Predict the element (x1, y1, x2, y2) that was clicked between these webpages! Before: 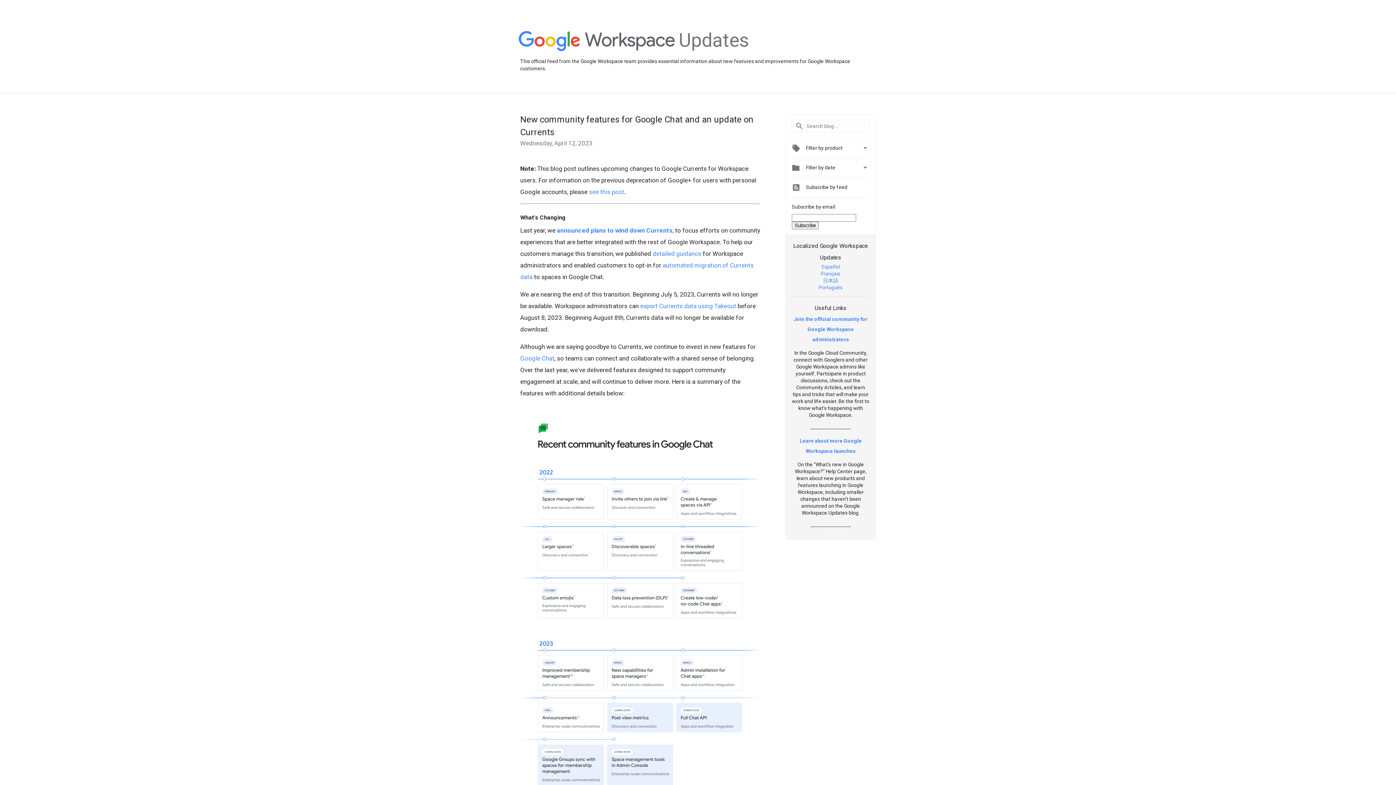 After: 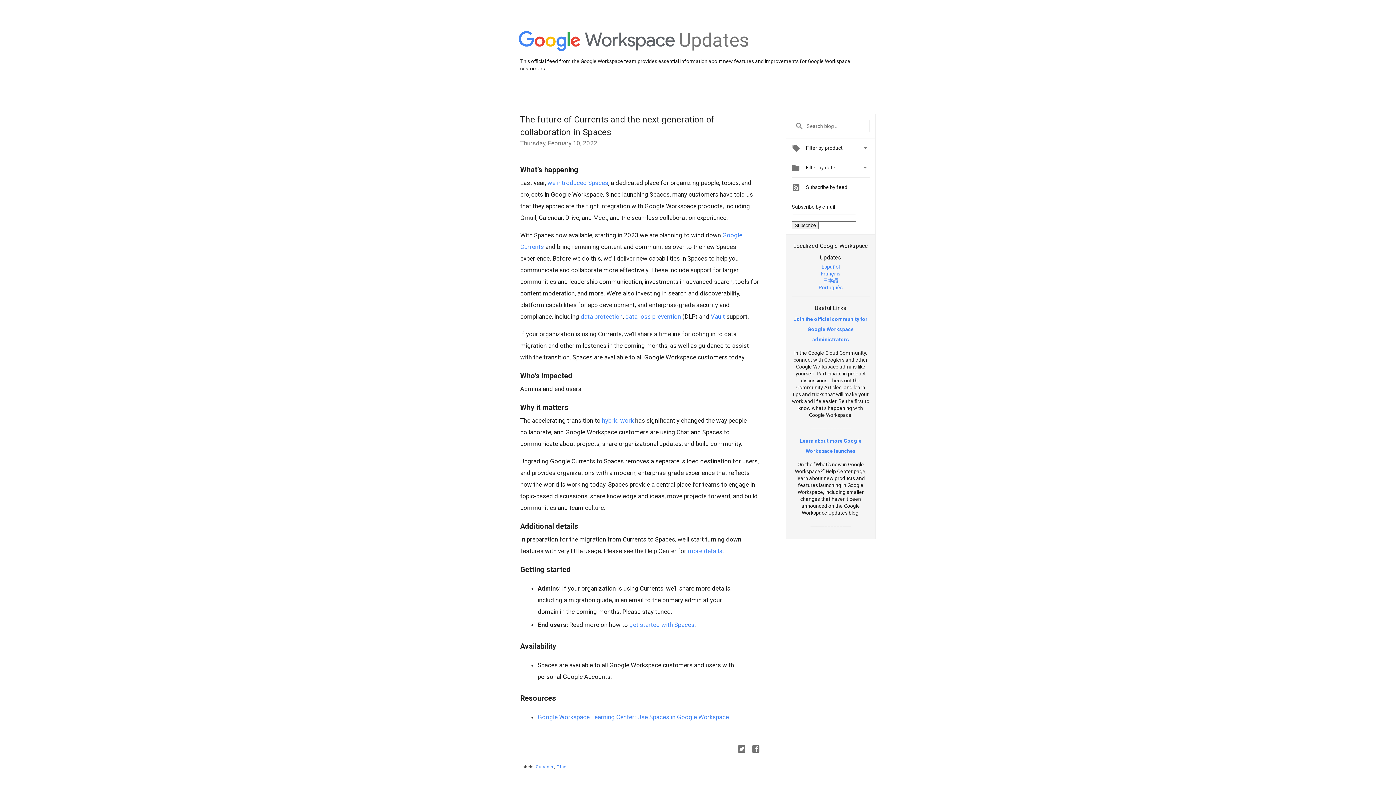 Action: label: announced plans to wind down Currents bbox: (557, 226, 672, 234)